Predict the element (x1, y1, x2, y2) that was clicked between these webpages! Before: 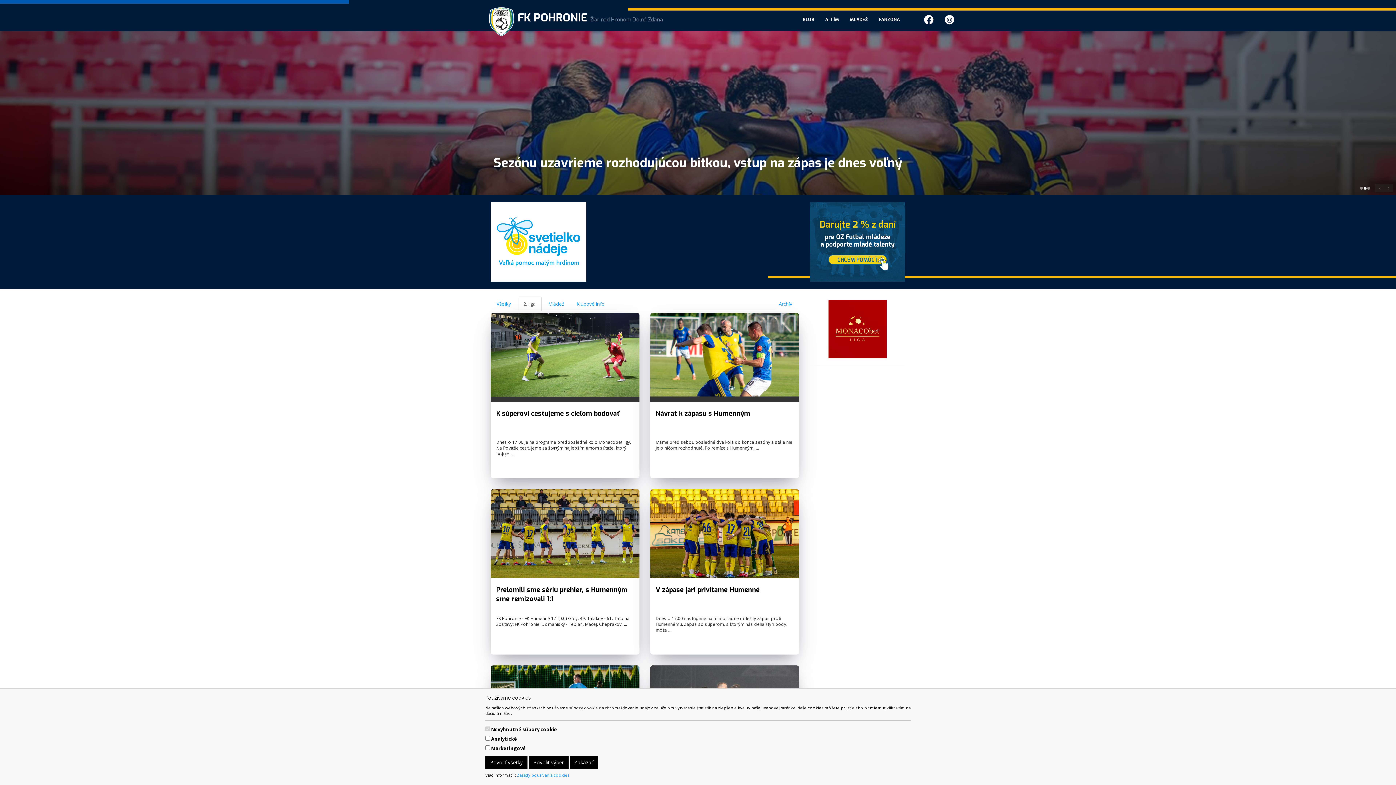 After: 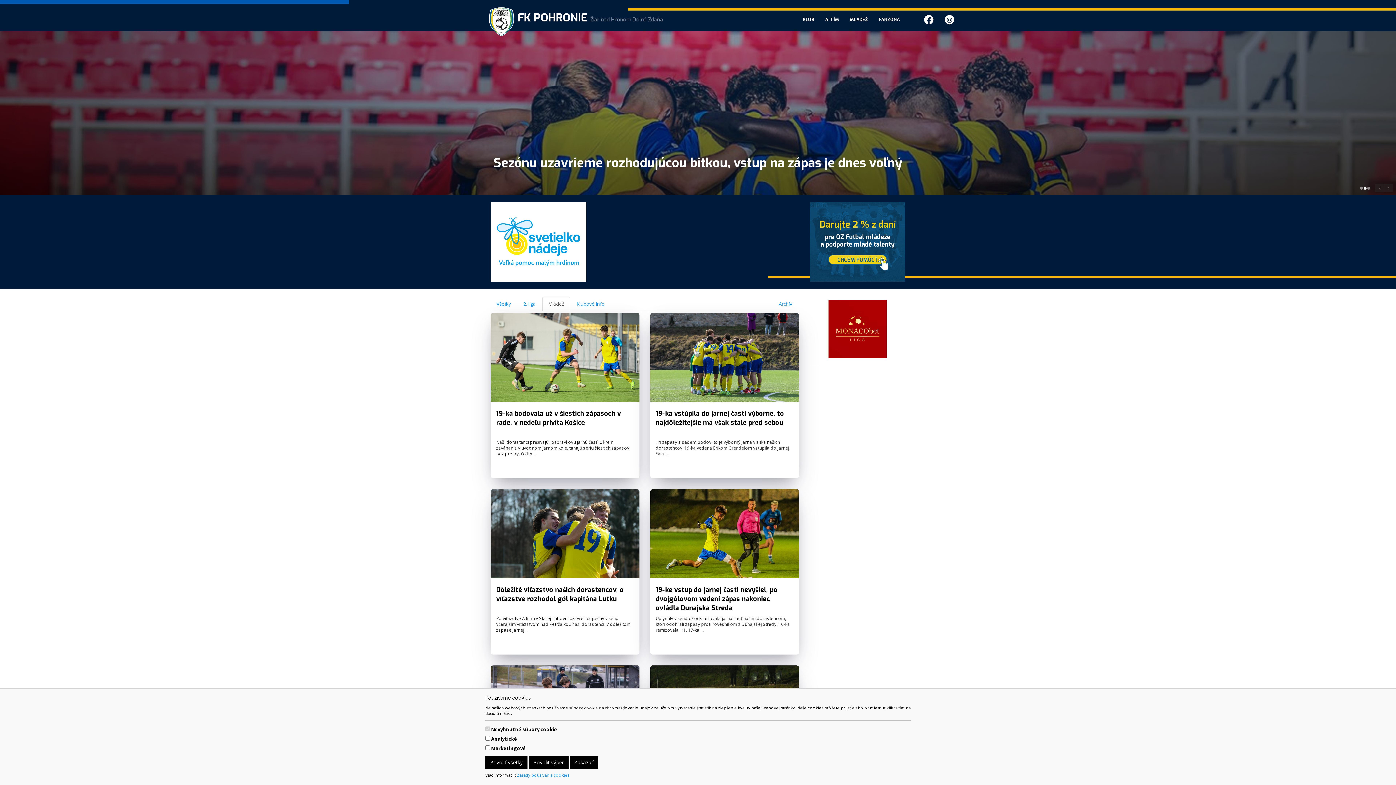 Action: bbox: (542, 296, 570, 311) label: Mládež